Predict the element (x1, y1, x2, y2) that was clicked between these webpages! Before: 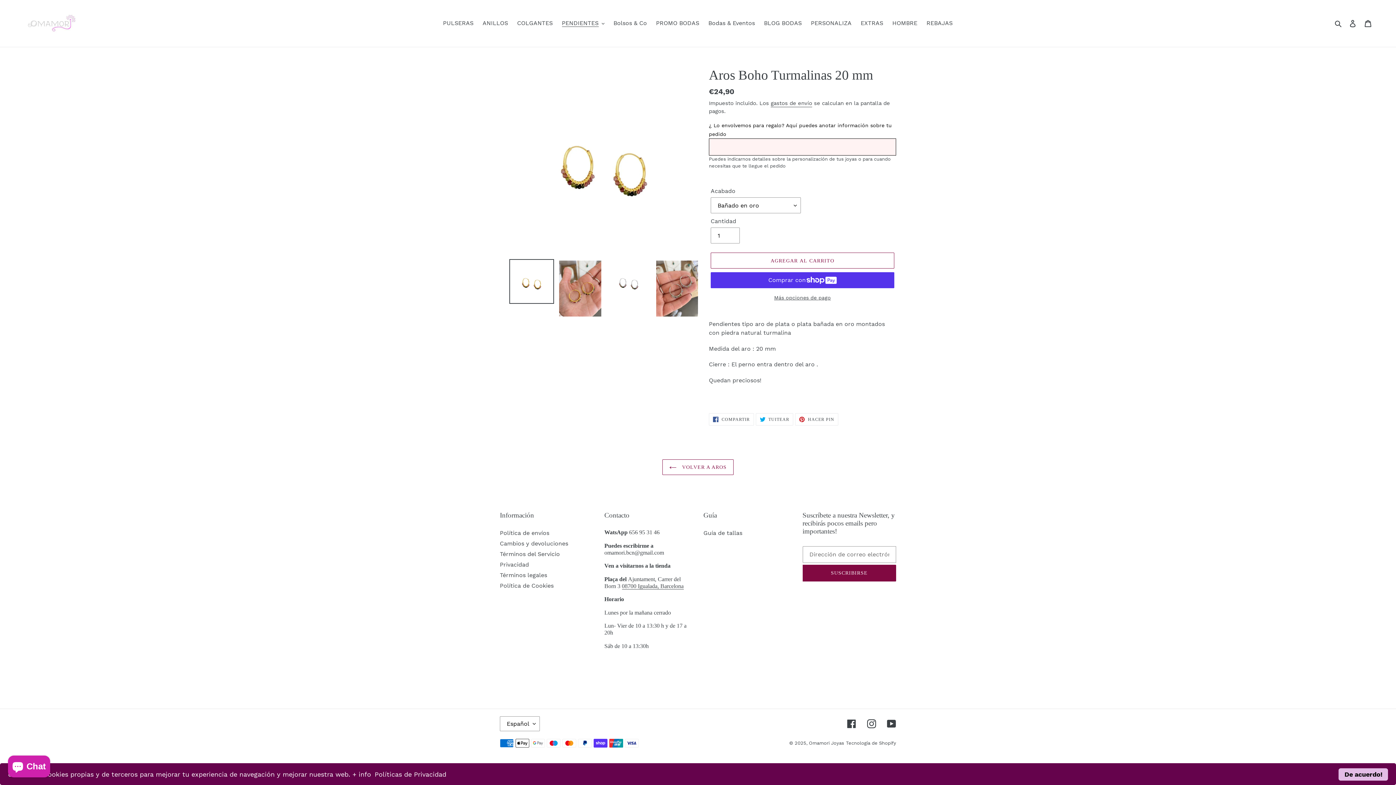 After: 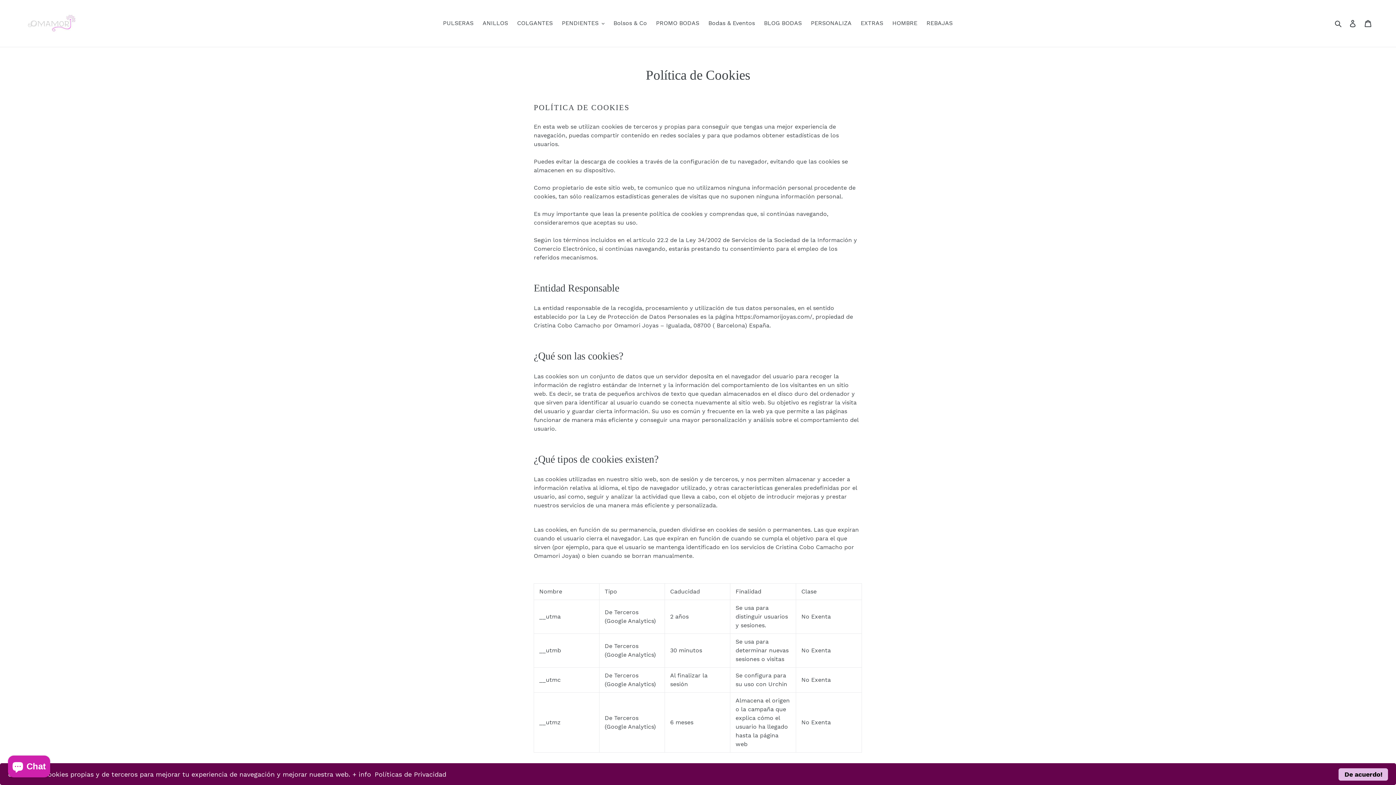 Action: bbox: (500, 582, 553, 589) label: Política de Cookies